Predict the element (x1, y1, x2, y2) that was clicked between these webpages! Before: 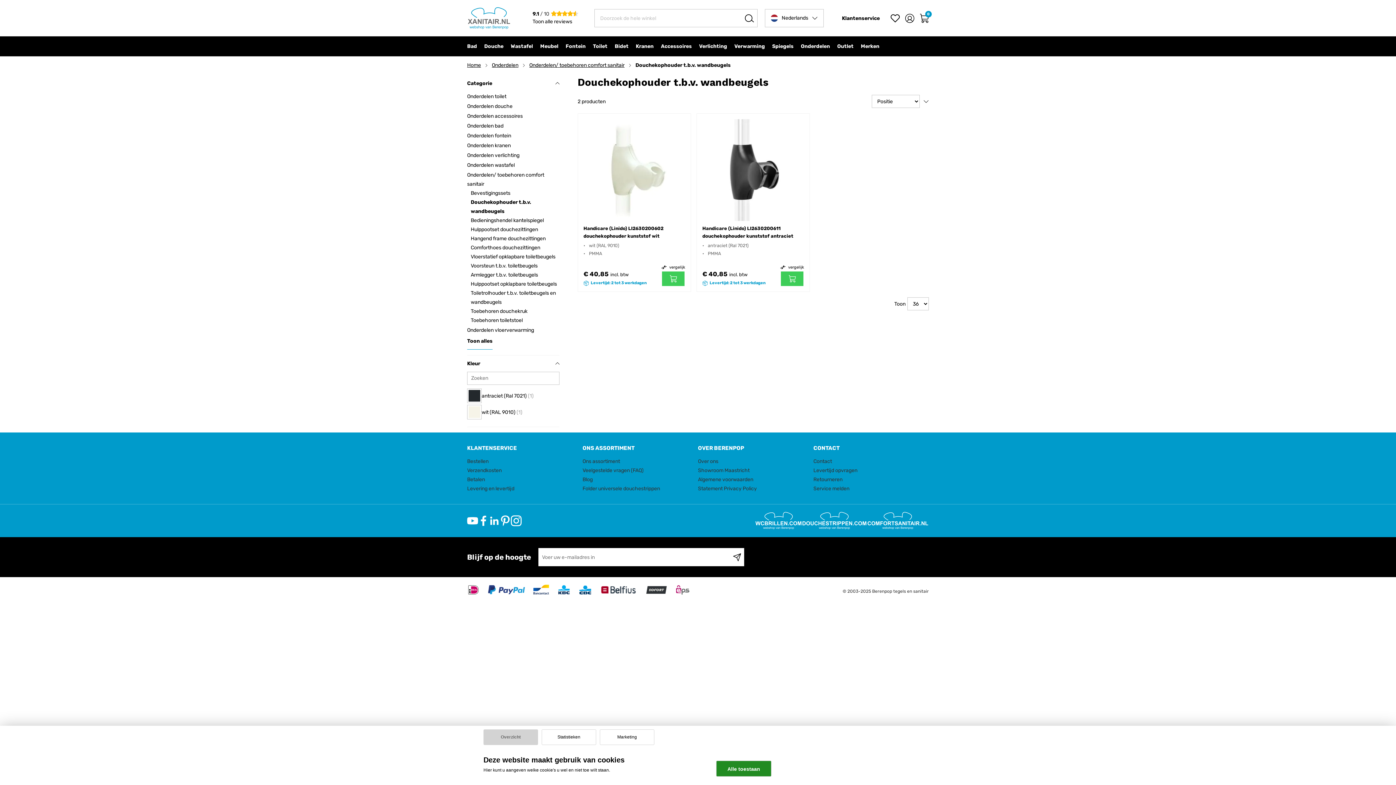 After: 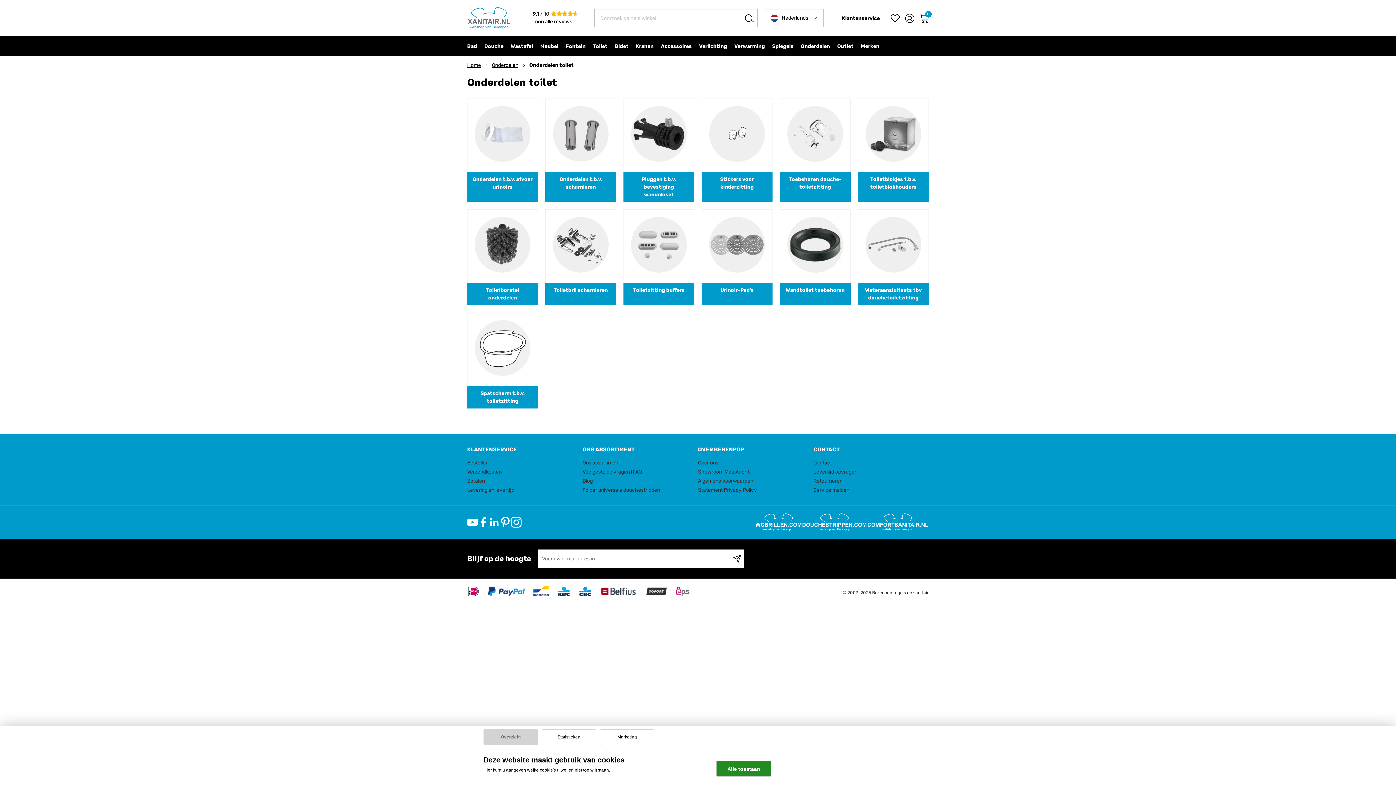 Action: label: Onderdelen toilet bbox: (467, 92, 506, 101)